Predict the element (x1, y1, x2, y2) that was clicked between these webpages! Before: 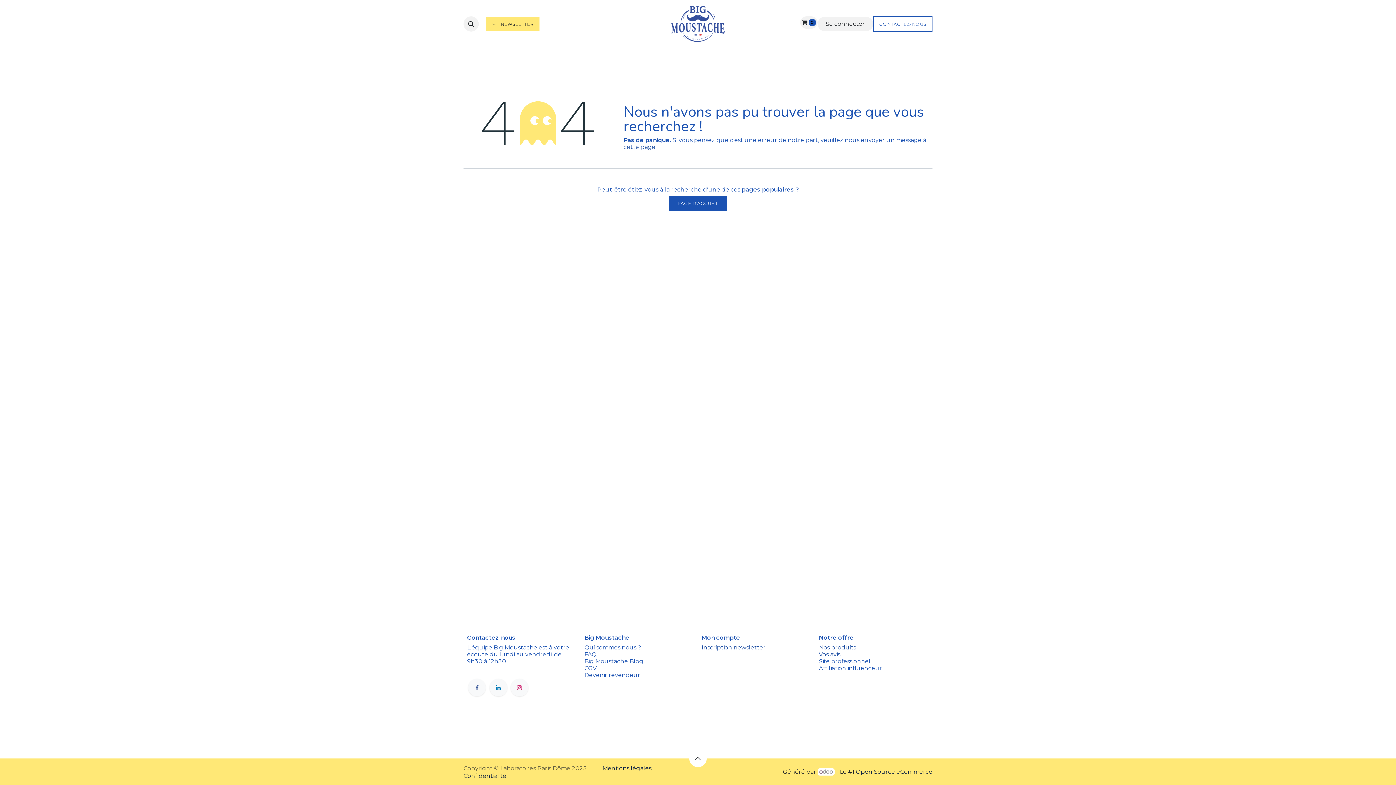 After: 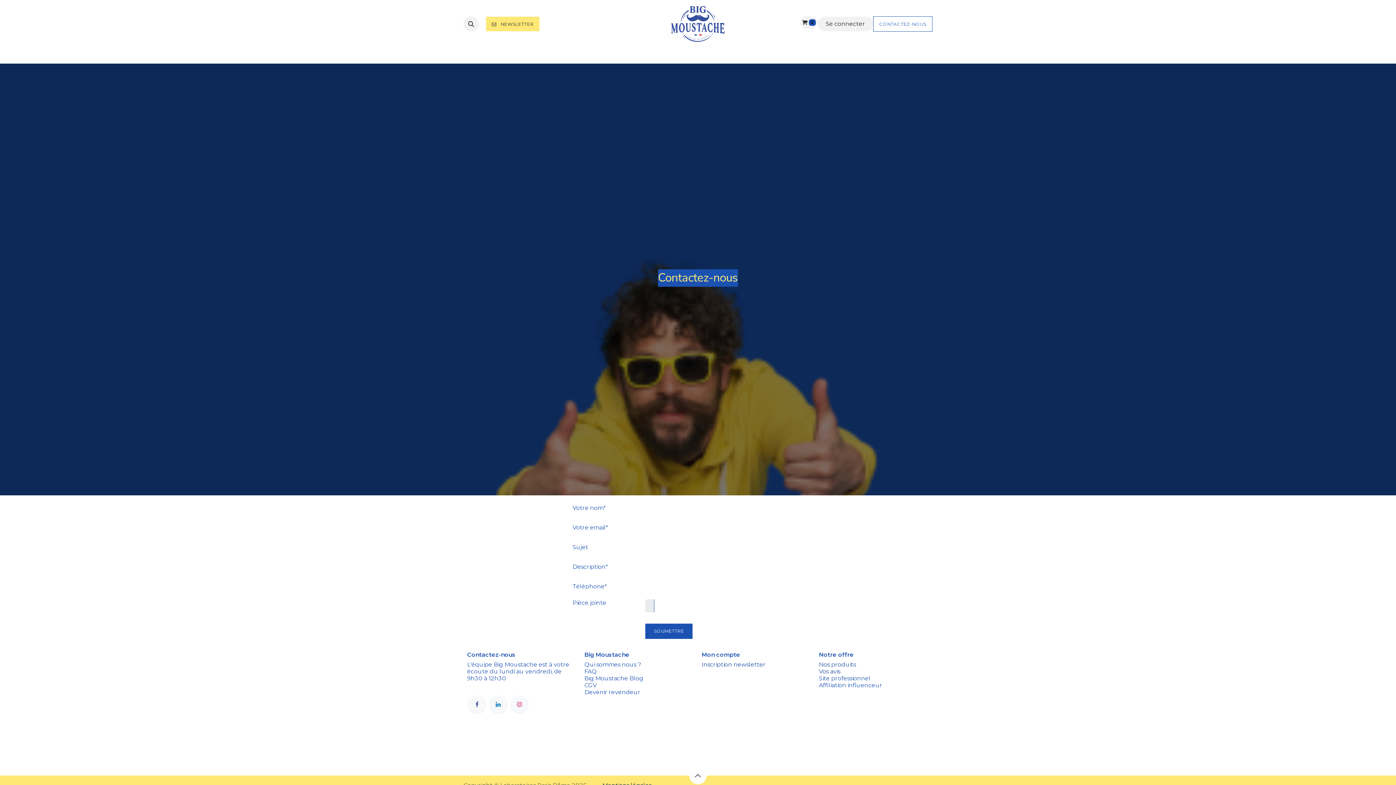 Action: label: CONTACTEZ-NOUS bbox: (873, 16, 932, 31)